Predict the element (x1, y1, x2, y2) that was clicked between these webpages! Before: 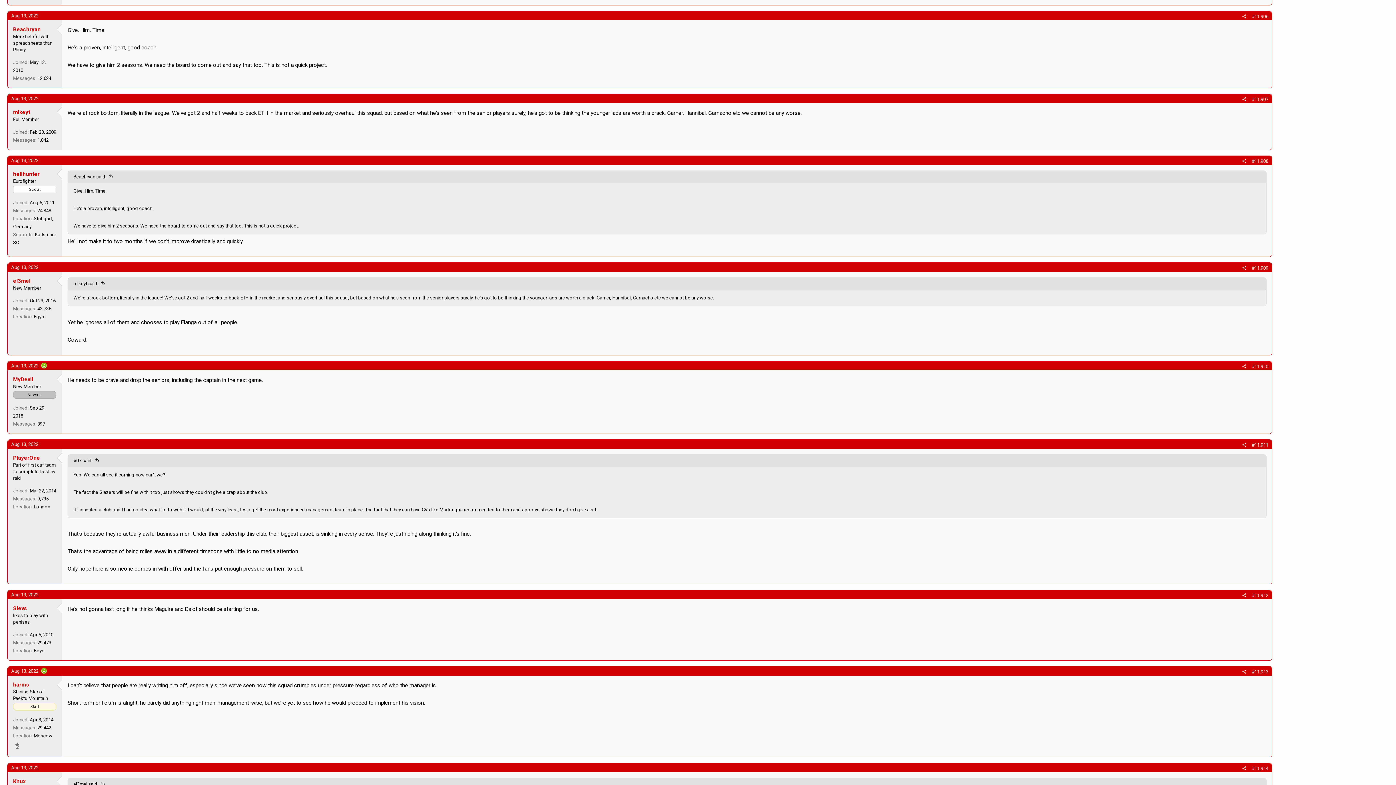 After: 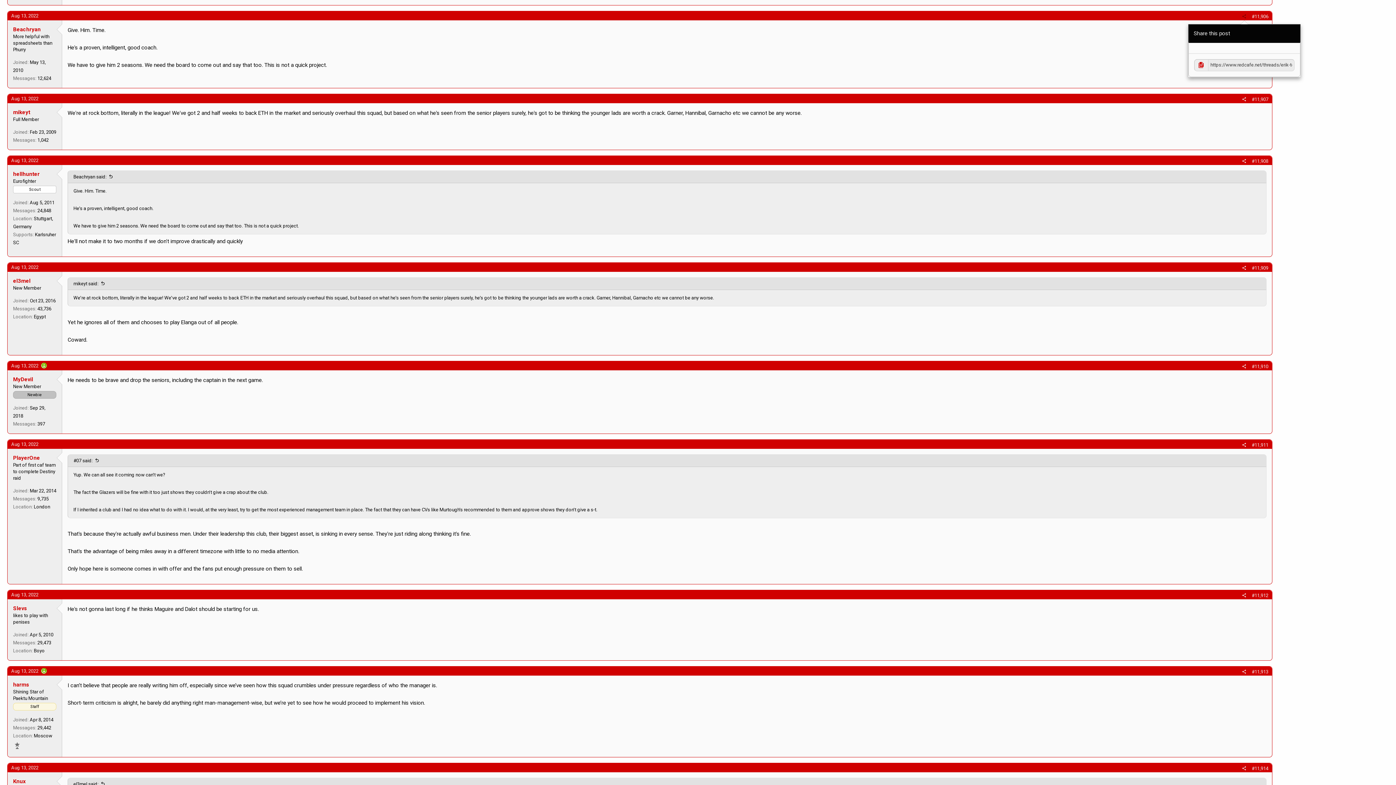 Action: label: Share bbox: (1239, 12, 1249, 20)